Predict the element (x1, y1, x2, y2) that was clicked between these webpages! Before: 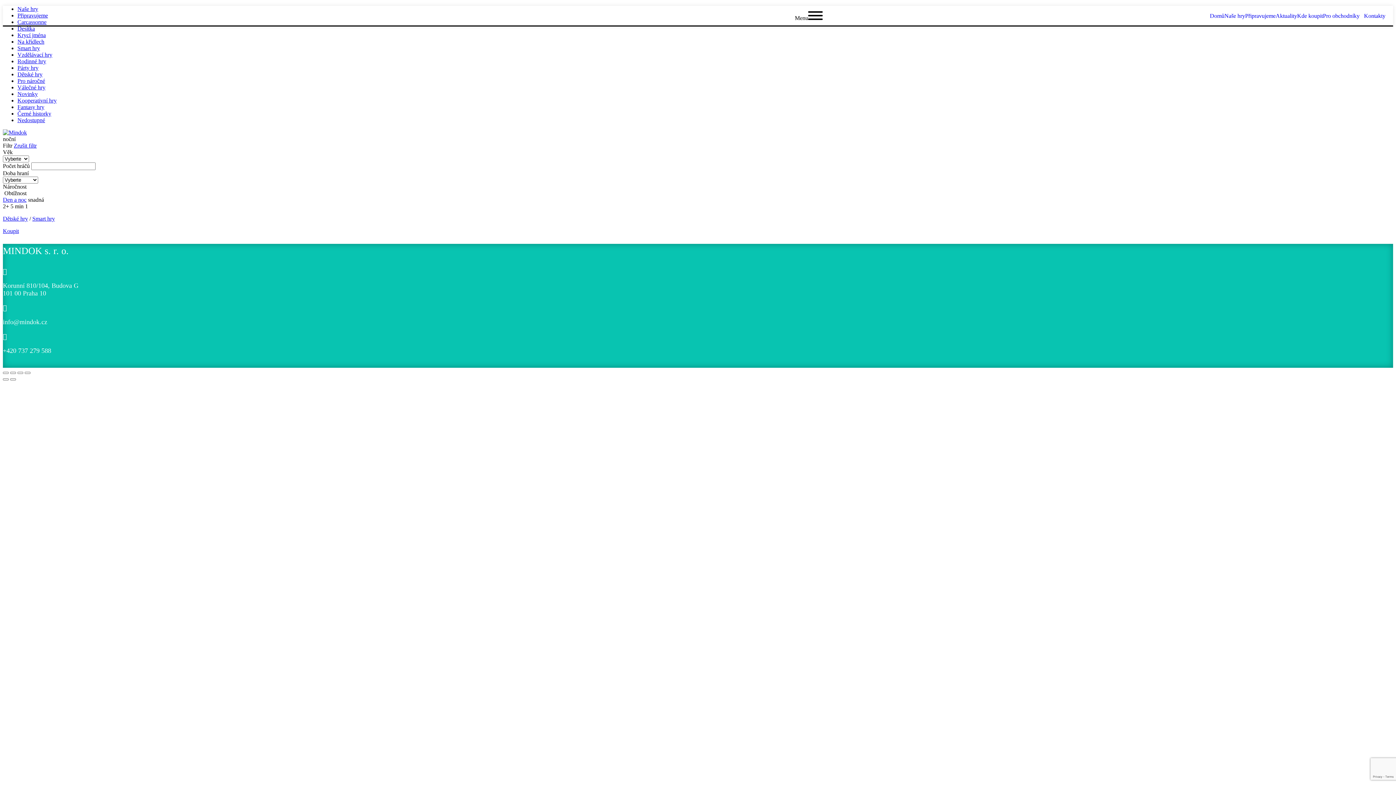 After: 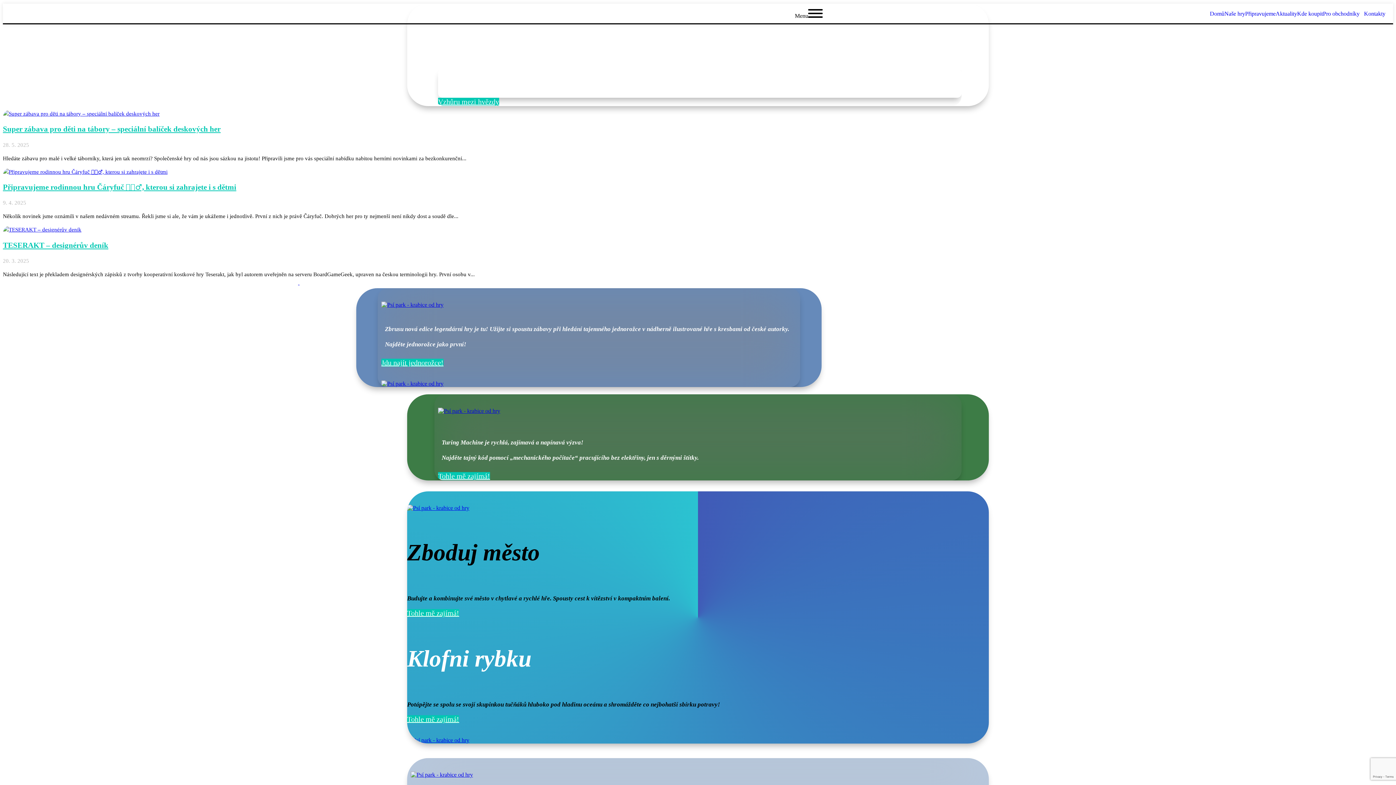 Action: bbox: (2, 129, 26, 135)